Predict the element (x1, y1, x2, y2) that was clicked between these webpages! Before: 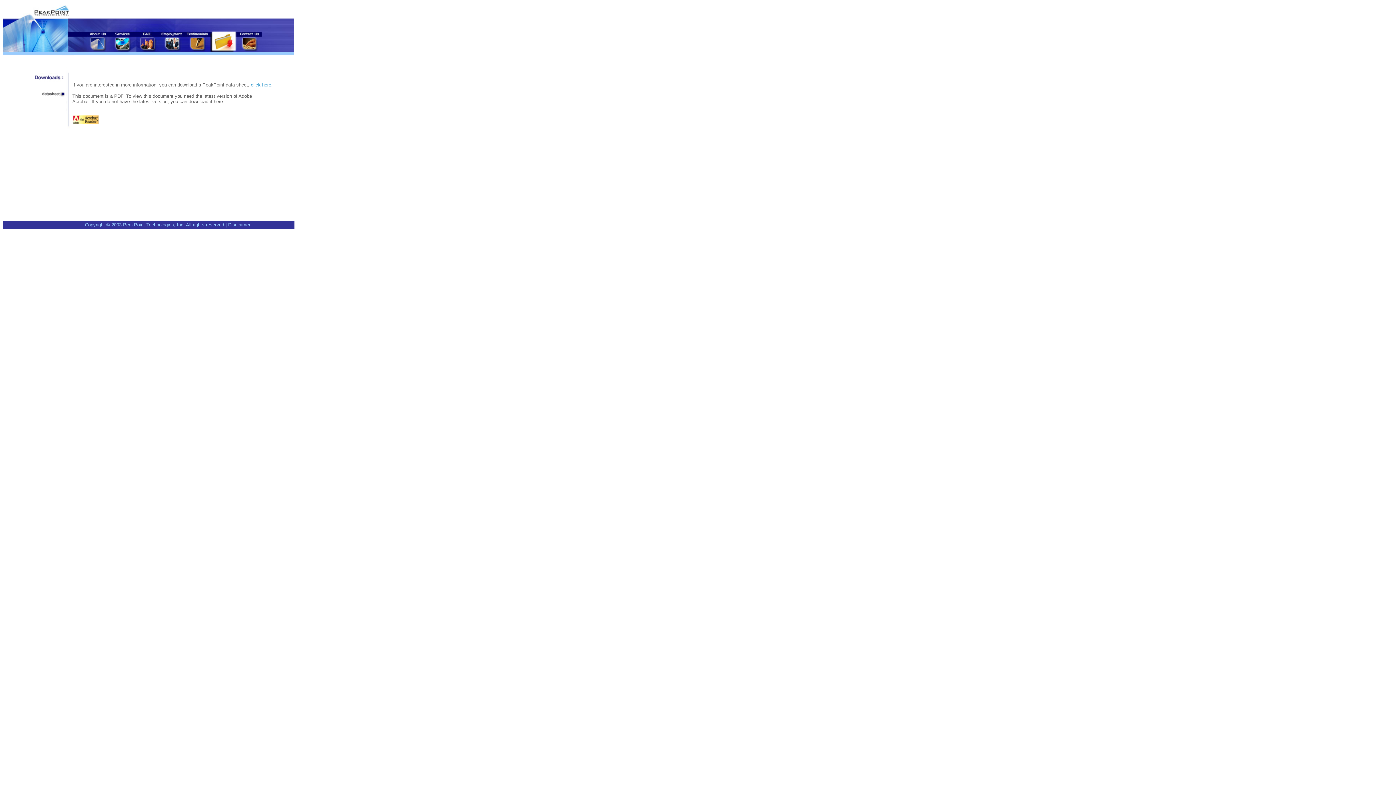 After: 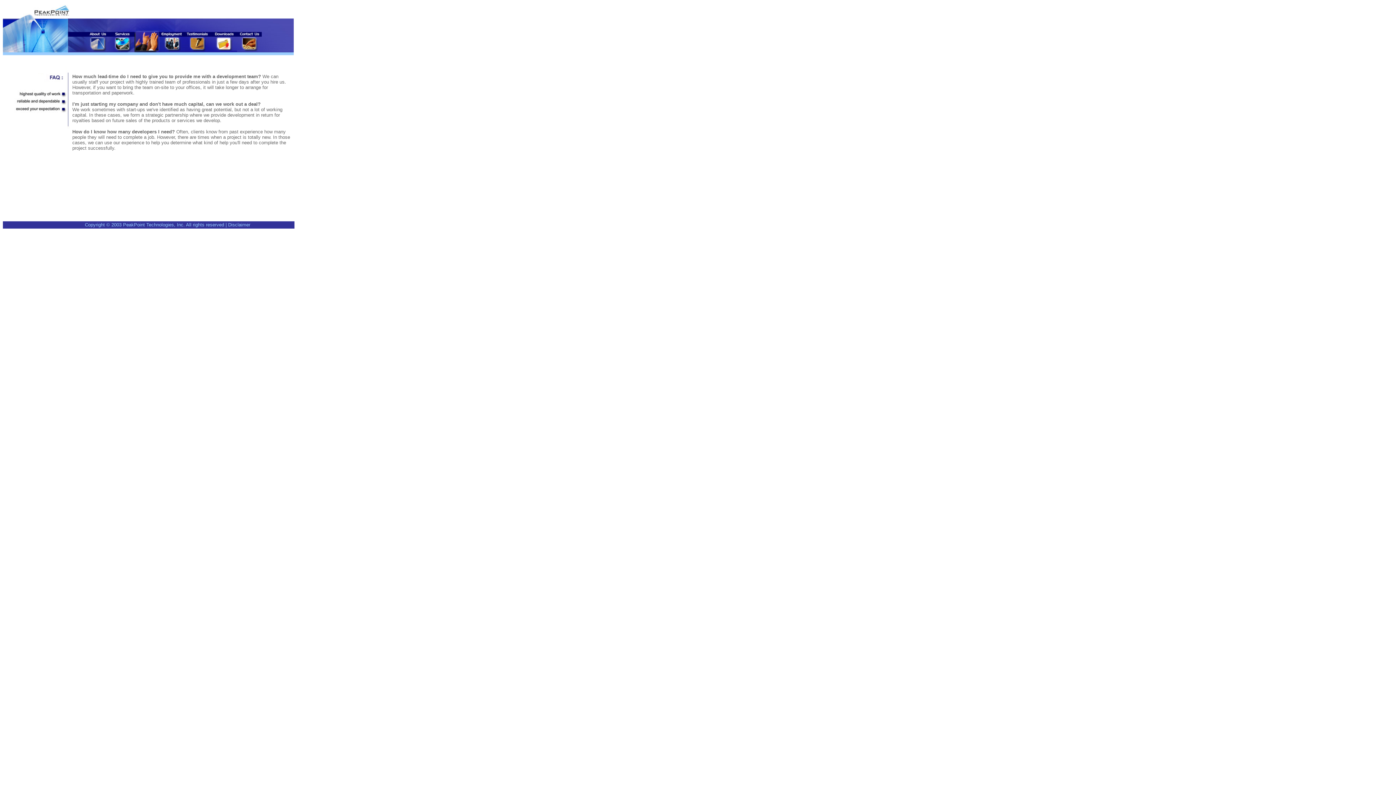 Action: bbox: (134, 47, 159, 53)